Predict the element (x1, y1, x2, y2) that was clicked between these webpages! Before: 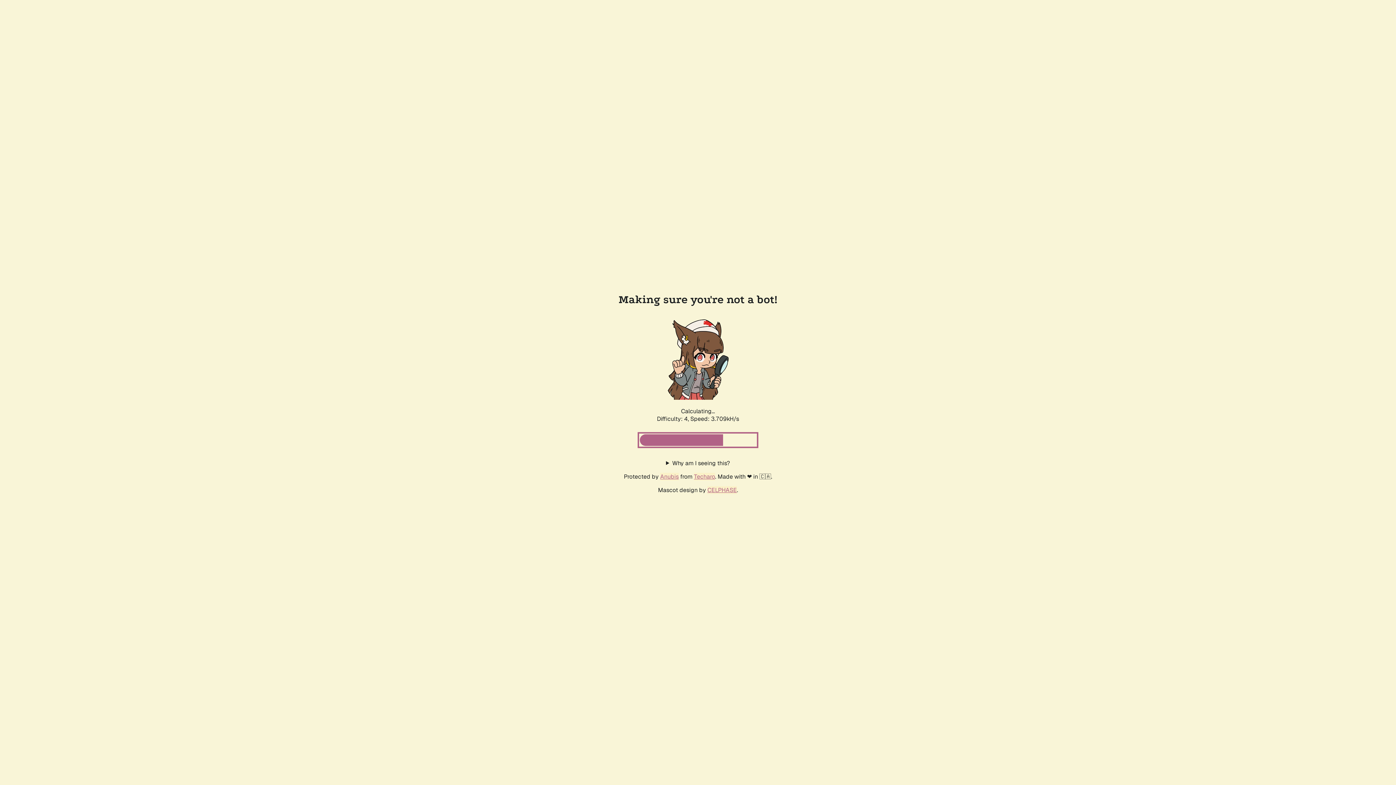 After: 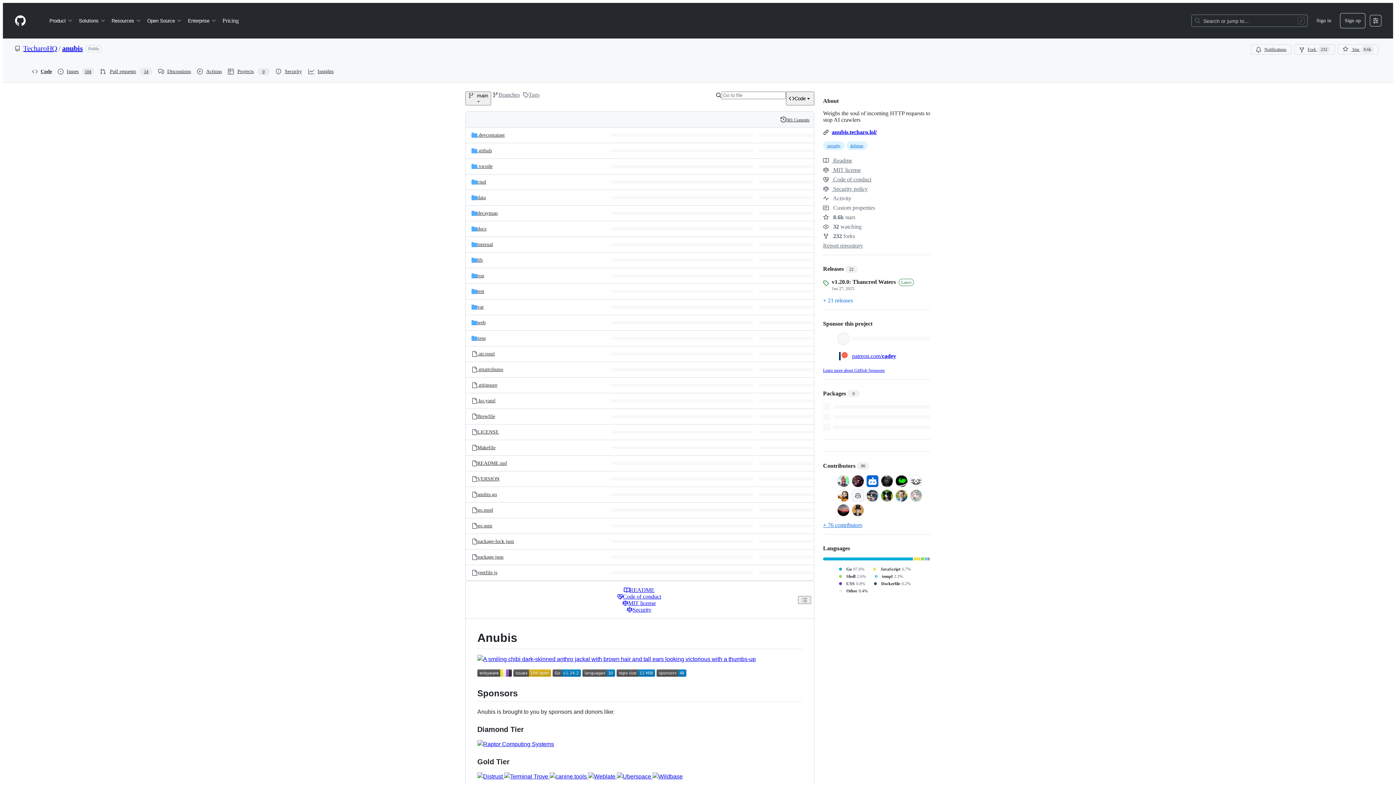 Action: bbox: (660, 472, 678, 480) label: Anubis